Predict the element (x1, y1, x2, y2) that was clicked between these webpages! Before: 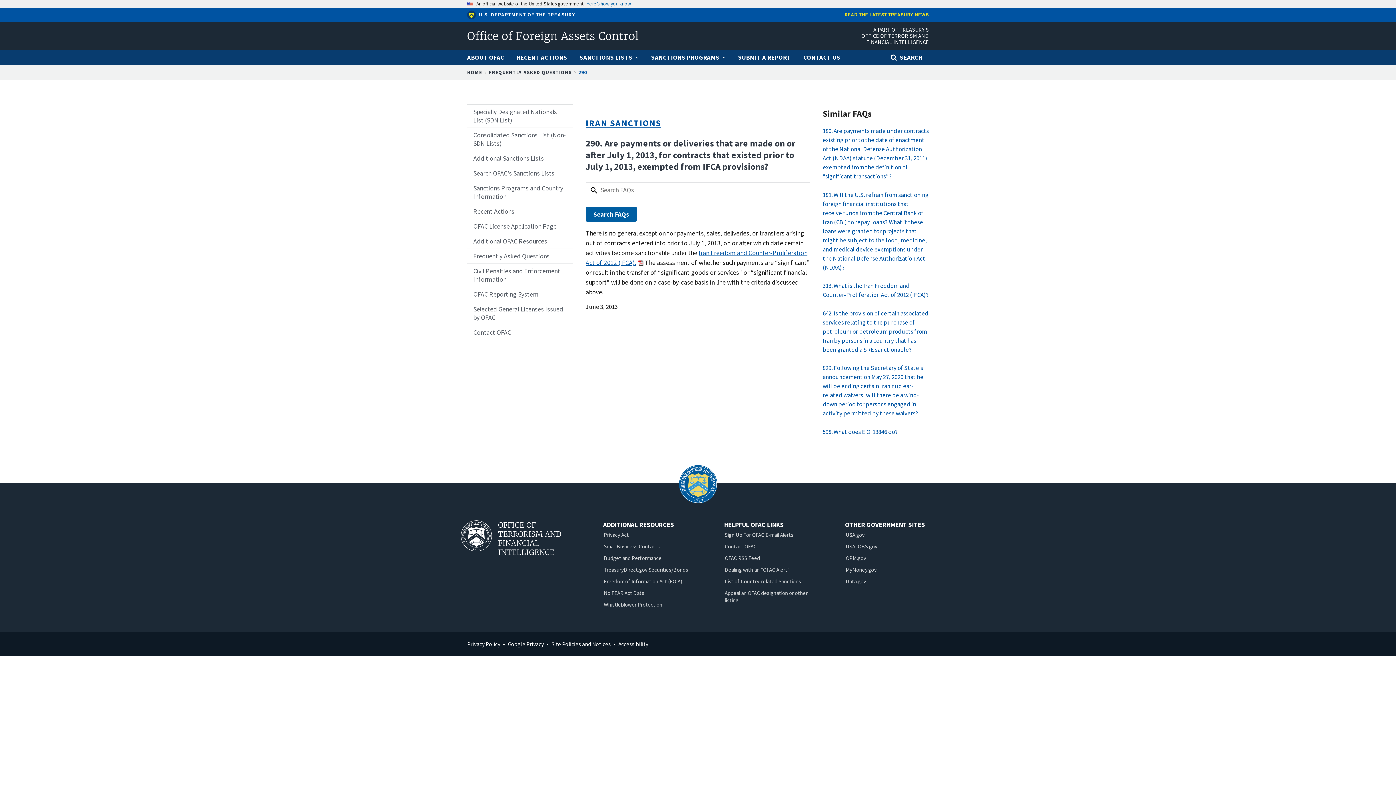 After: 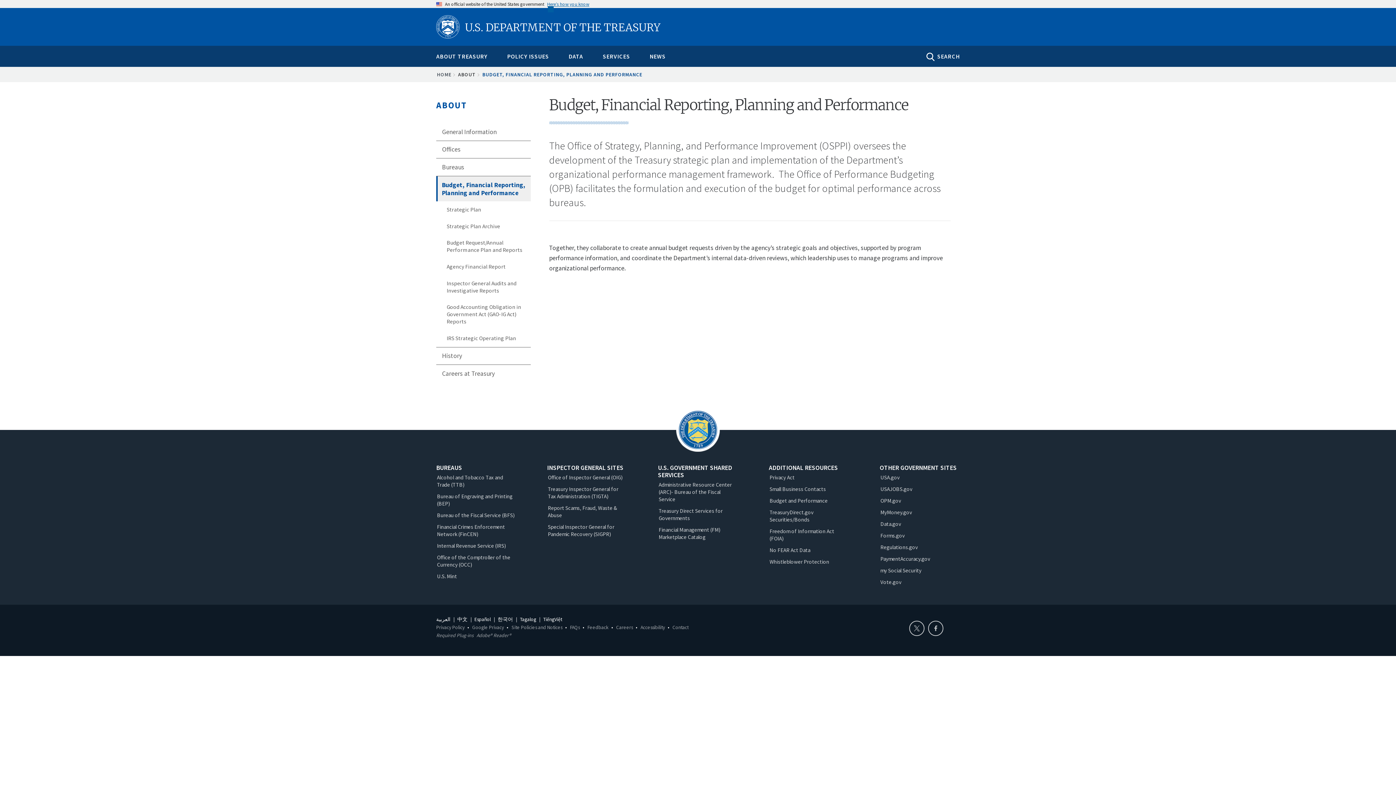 Action: label: Budget and Performance bbox: (604, 554, 661, 561)